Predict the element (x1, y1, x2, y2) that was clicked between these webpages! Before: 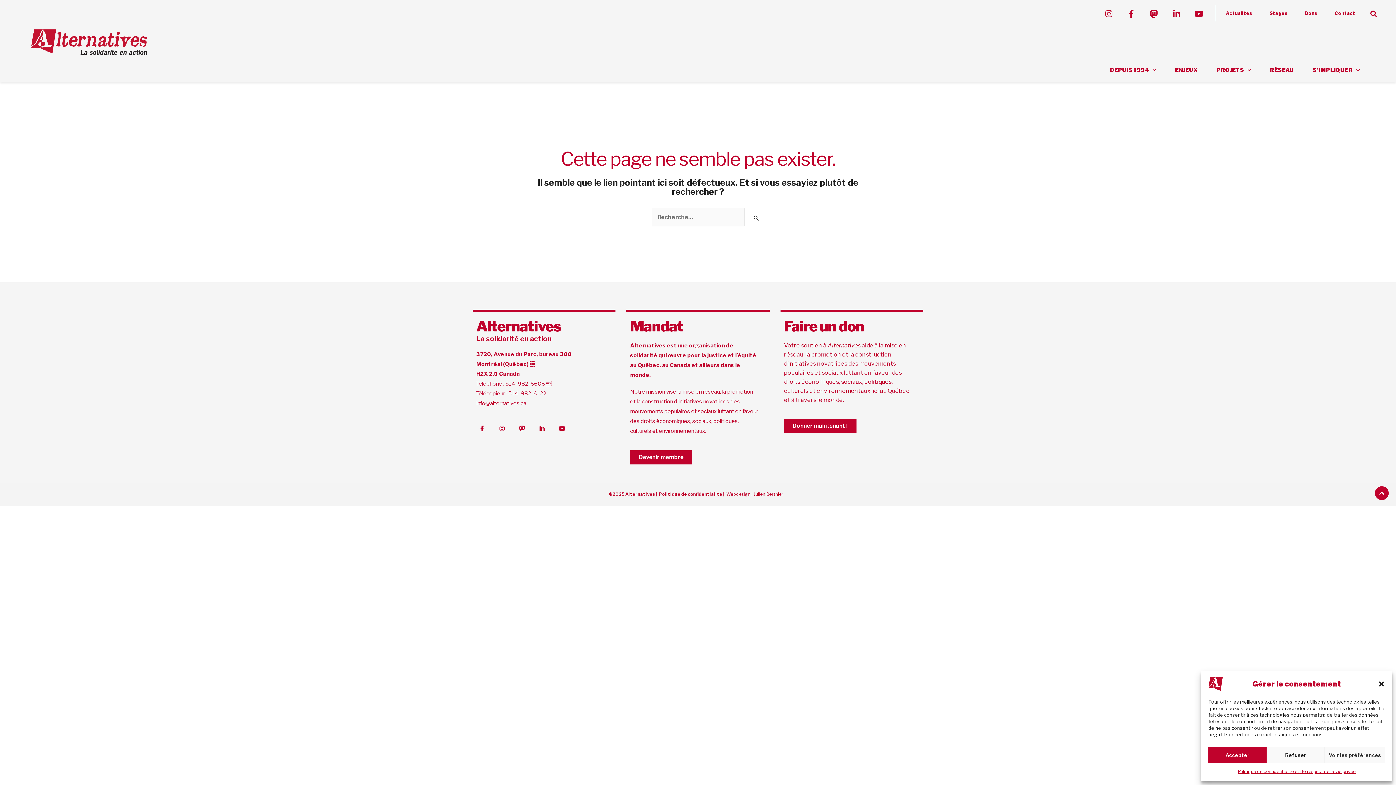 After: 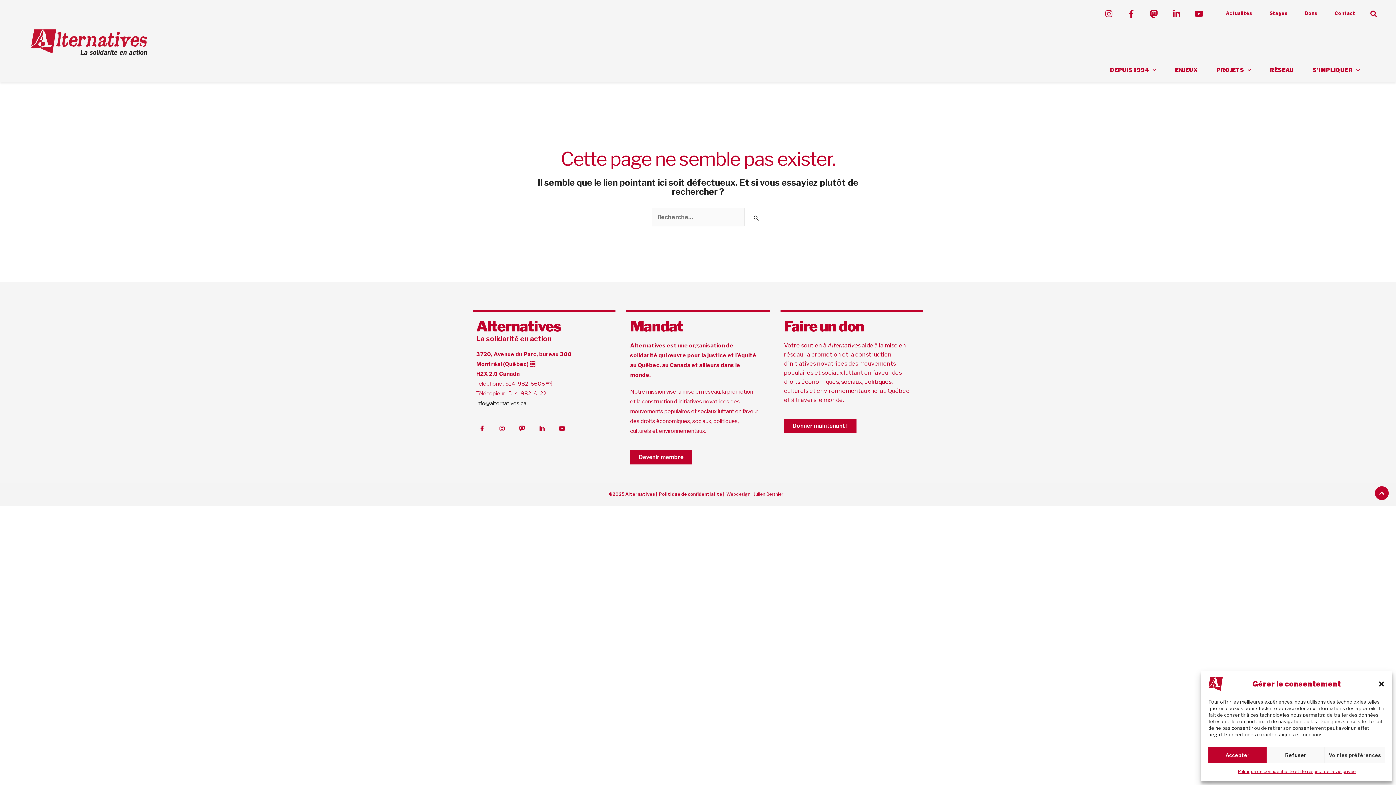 Action: label: info@alternatives.ca bbox: (476, 400, 526, 407)